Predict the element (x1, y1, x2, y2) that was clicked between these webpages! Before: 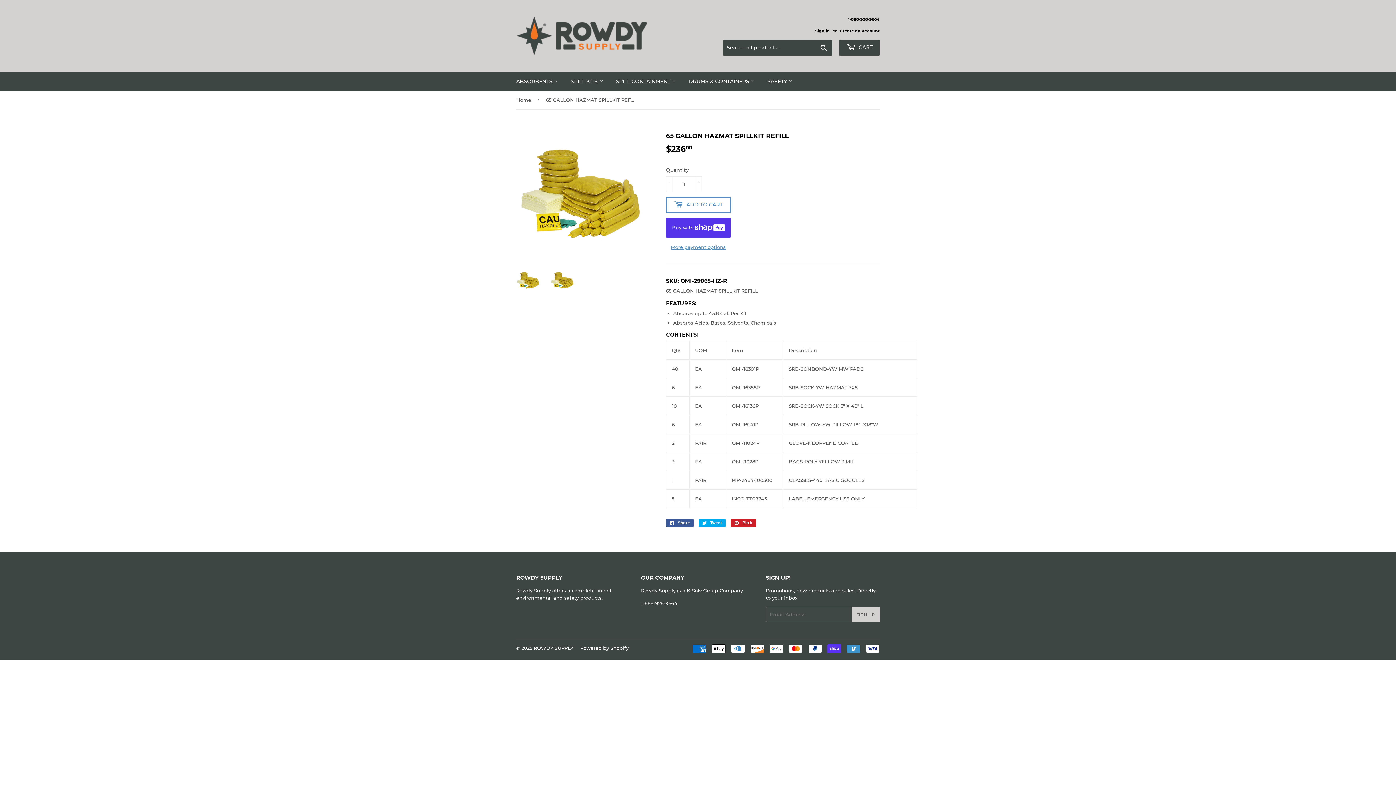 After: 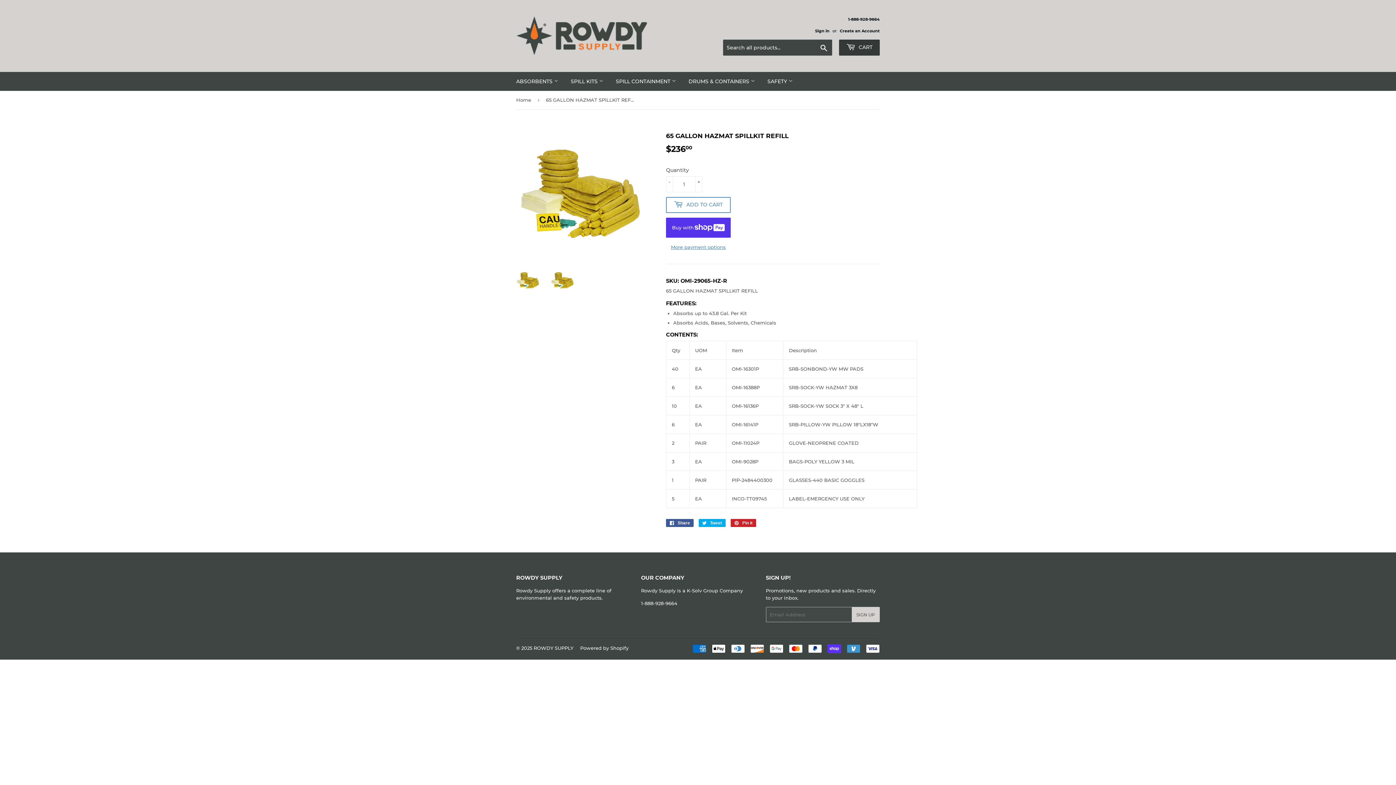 Action: bbox: (839, 39, 880, 55) label:  CART